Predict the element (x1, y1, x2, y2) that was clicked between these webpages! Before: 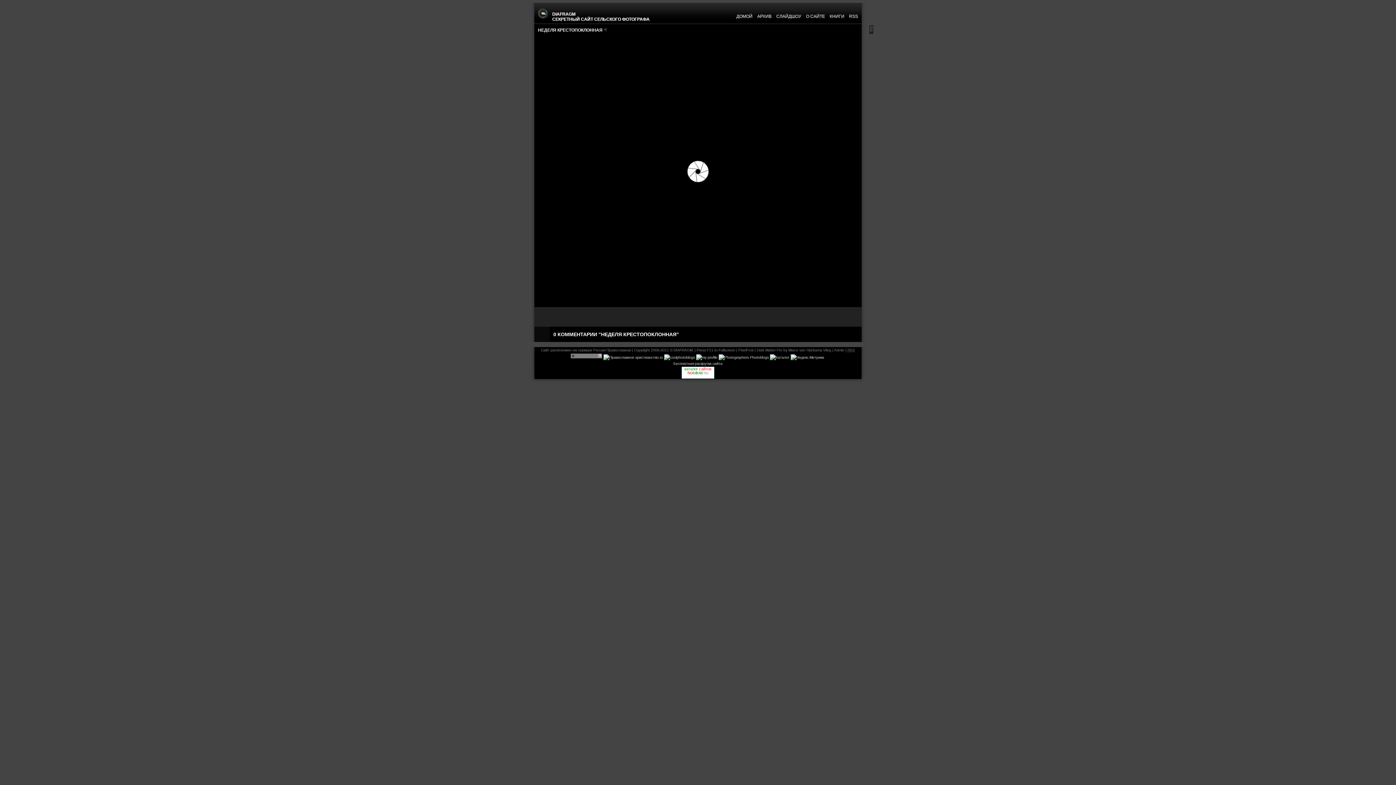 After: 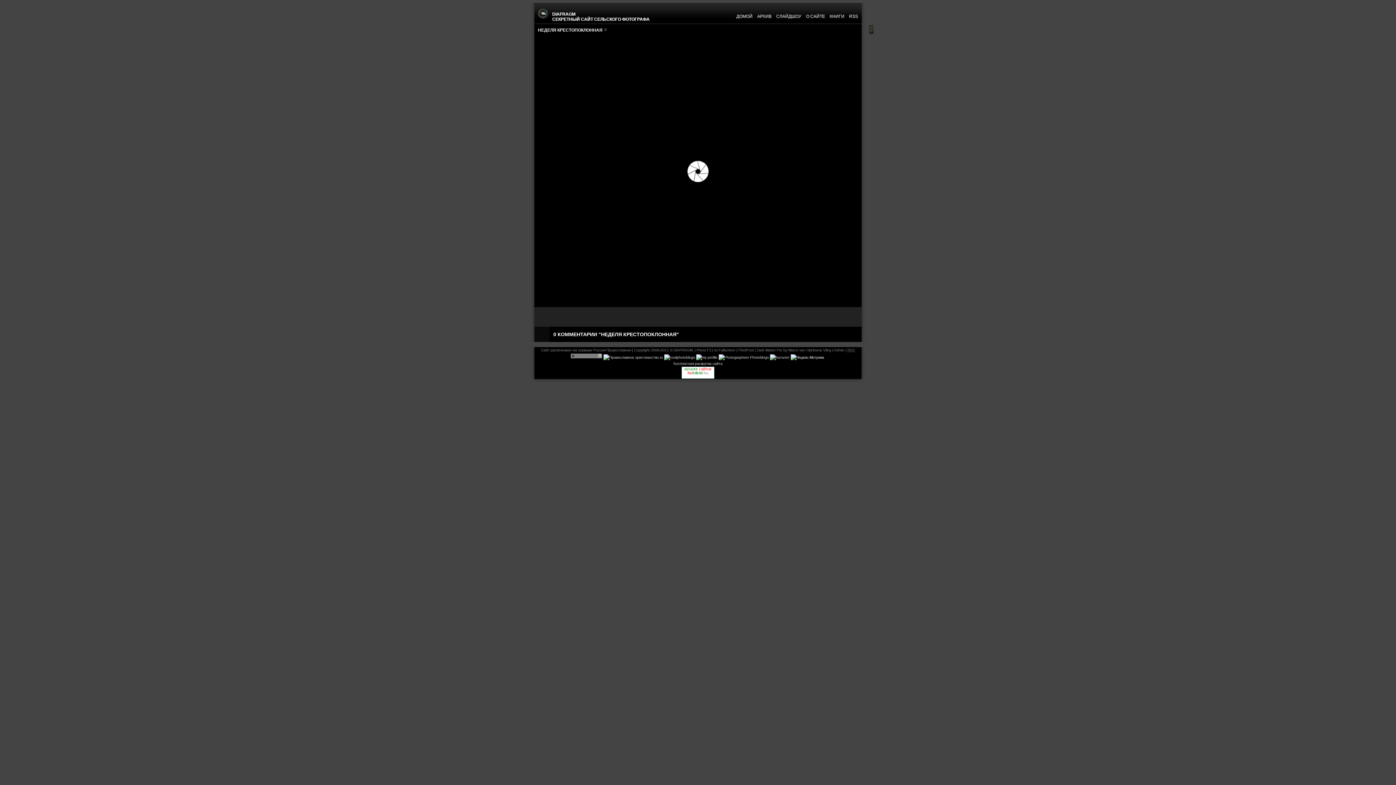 Action: bbox: (790, 355, 824, 359)